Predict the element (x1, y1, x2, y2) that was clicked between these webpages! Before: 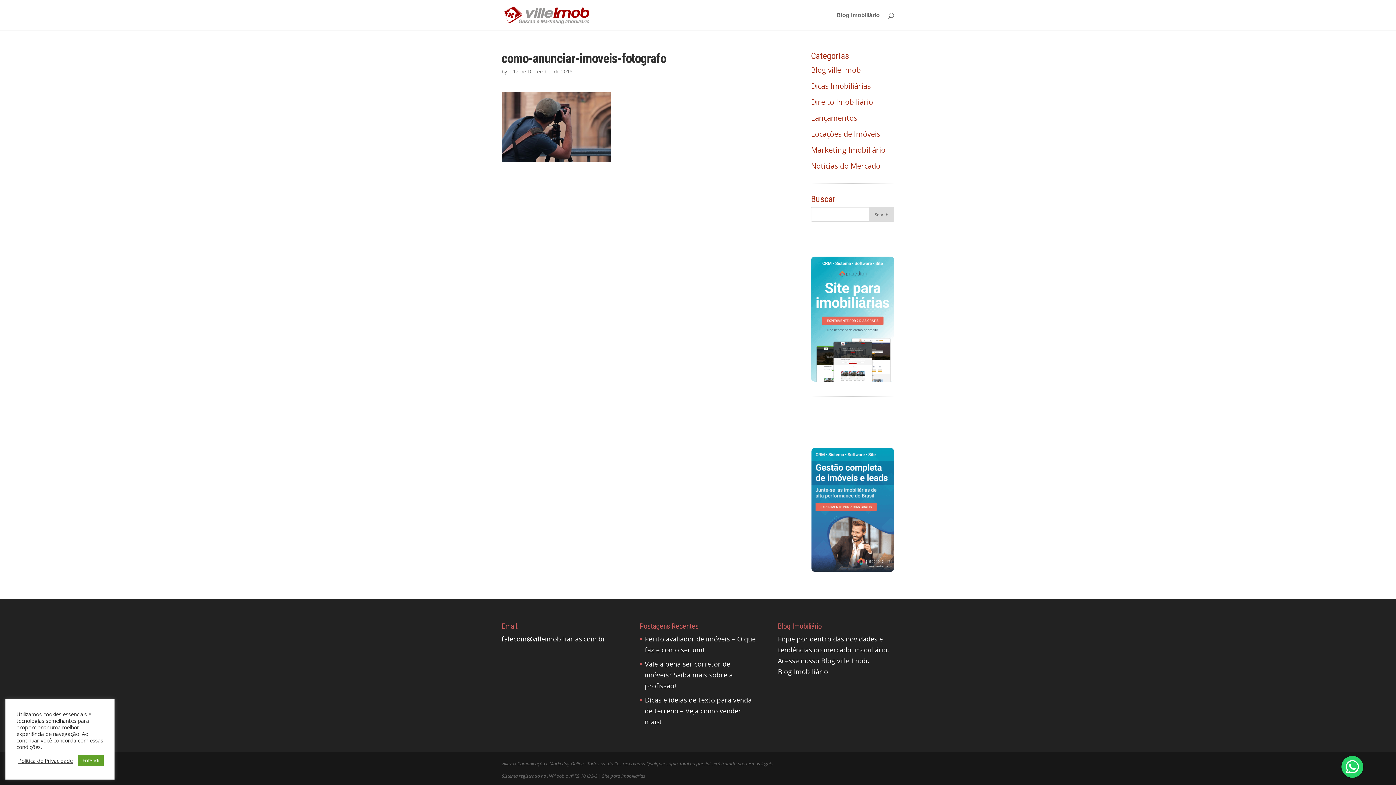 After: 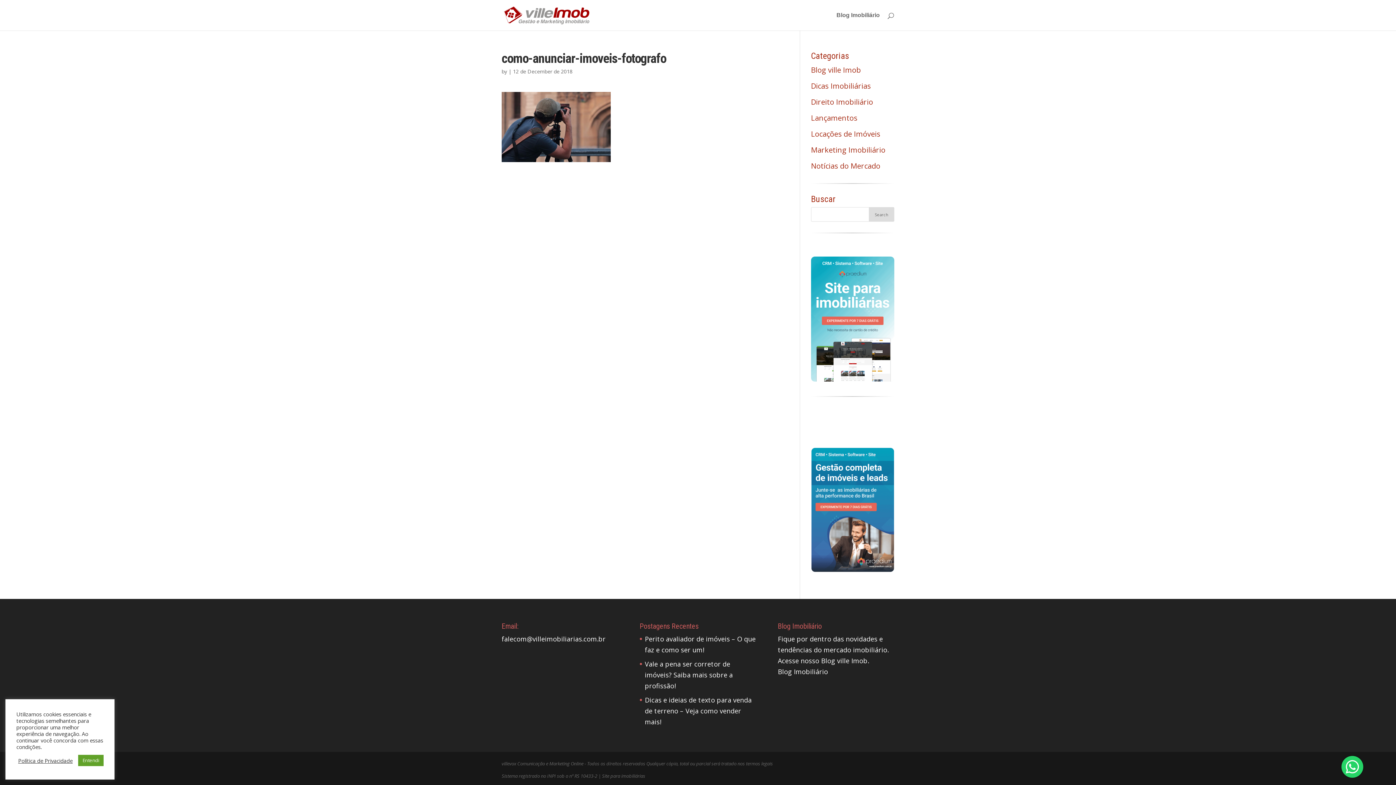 Action: bbox: (811, 566, 894, 576)